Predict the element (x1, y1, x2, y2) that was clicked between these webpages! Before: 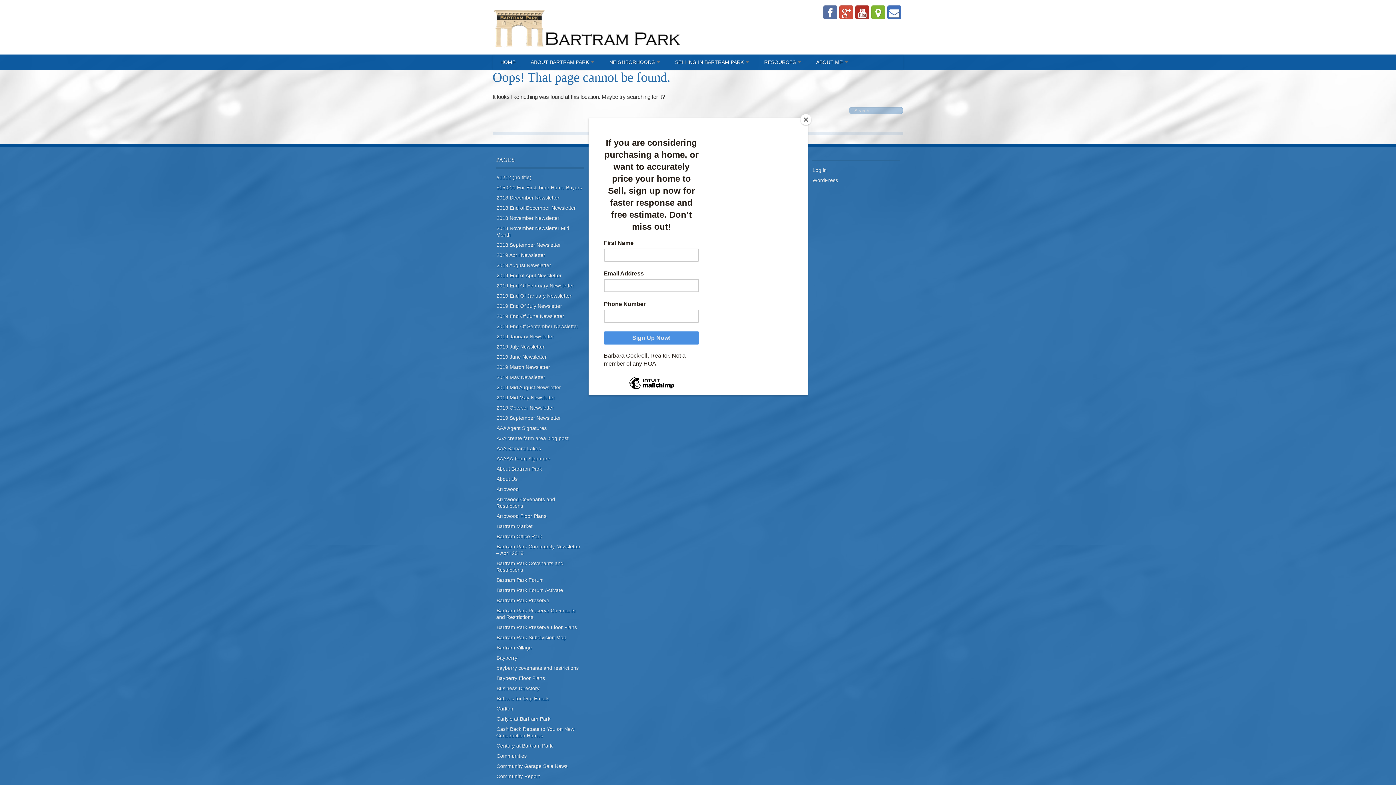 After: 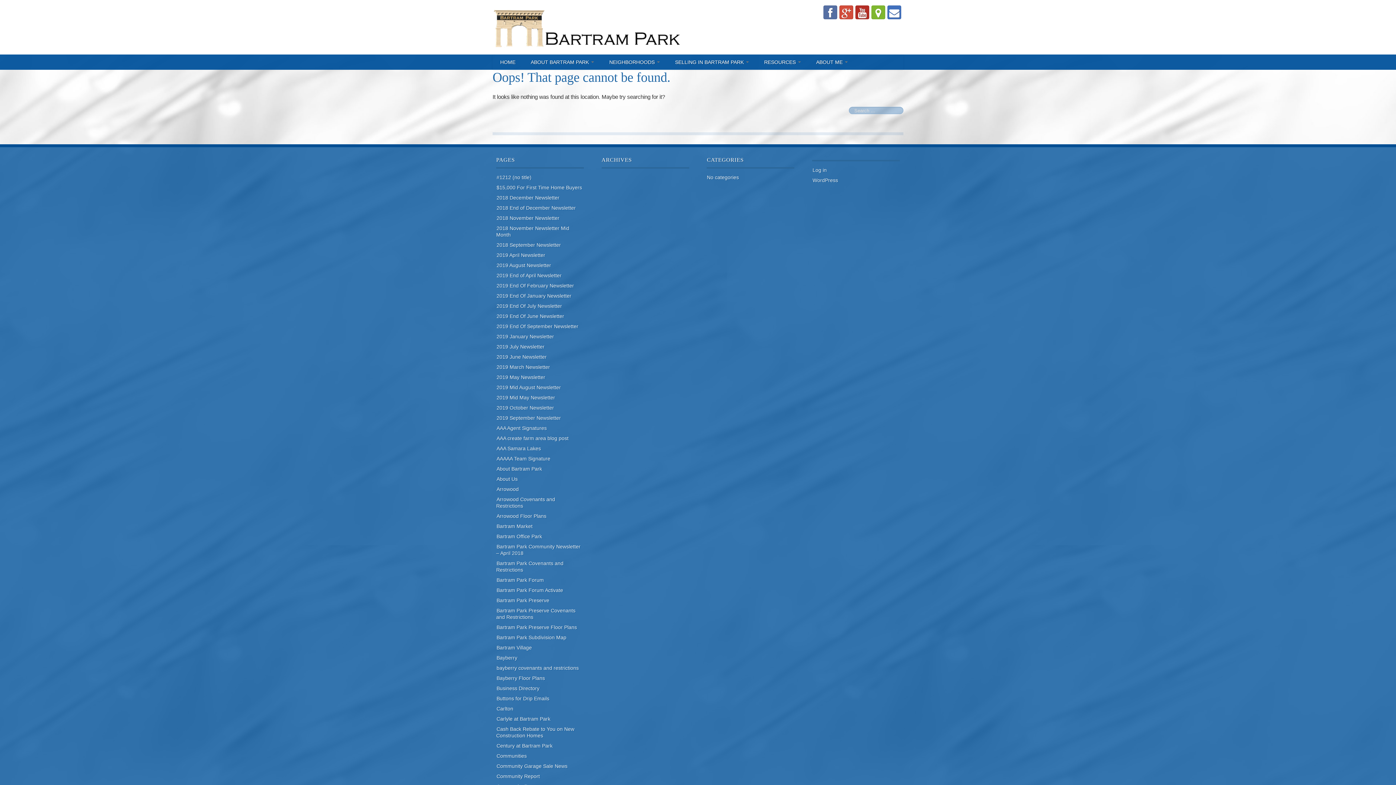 Action: bbox: (800, 114, 811, 125) label: Close